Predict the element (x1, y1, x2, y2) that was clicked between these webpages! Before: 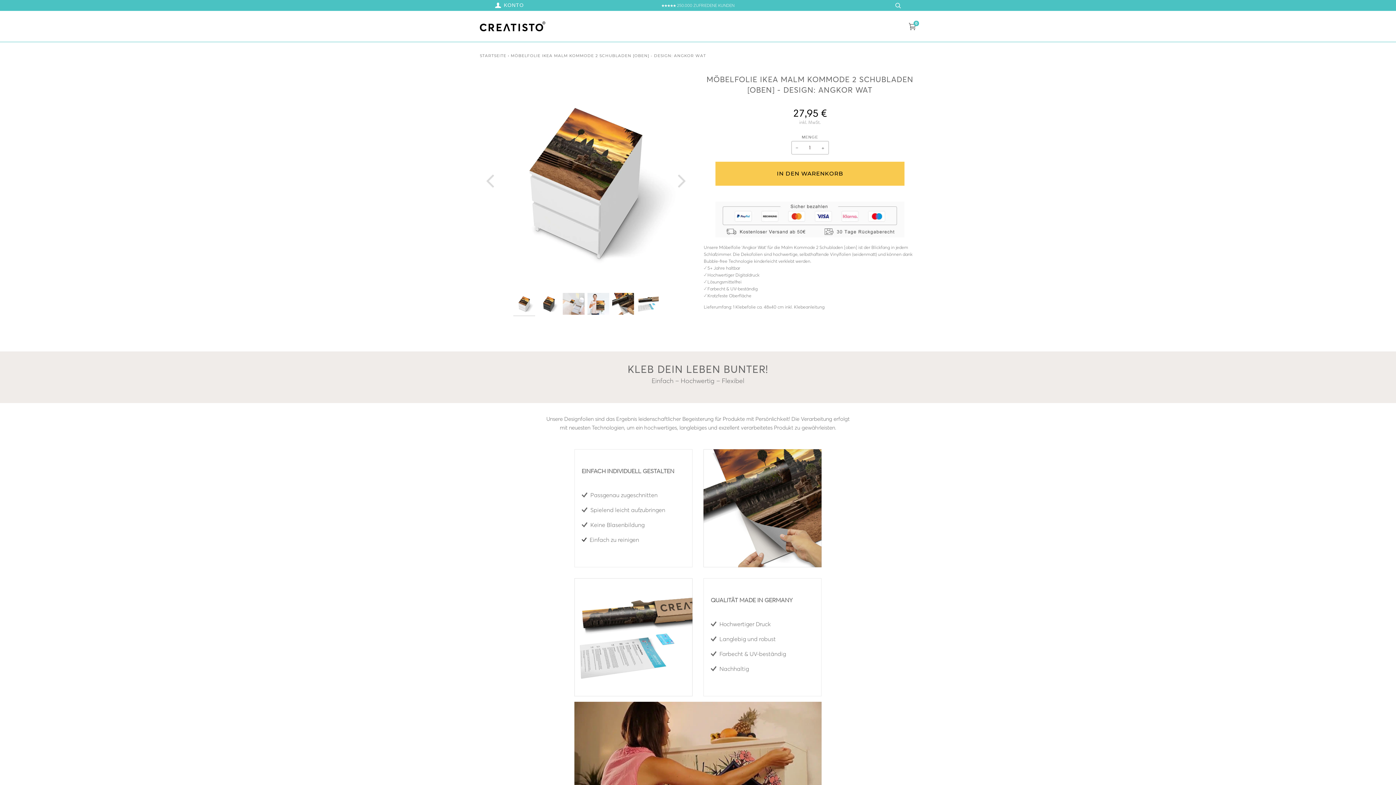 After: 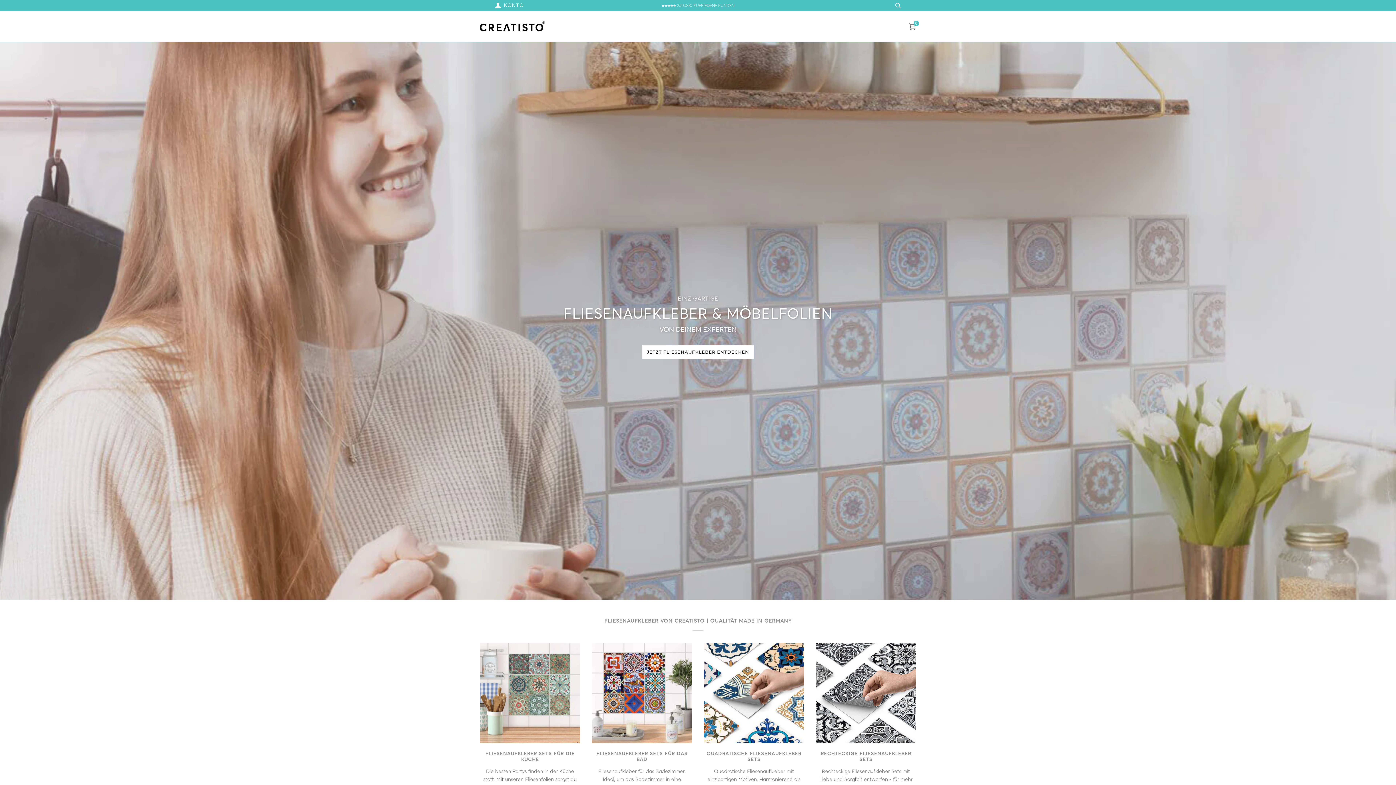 Action: bbox: (480, 53, 506, 58) label: STARTSEITE